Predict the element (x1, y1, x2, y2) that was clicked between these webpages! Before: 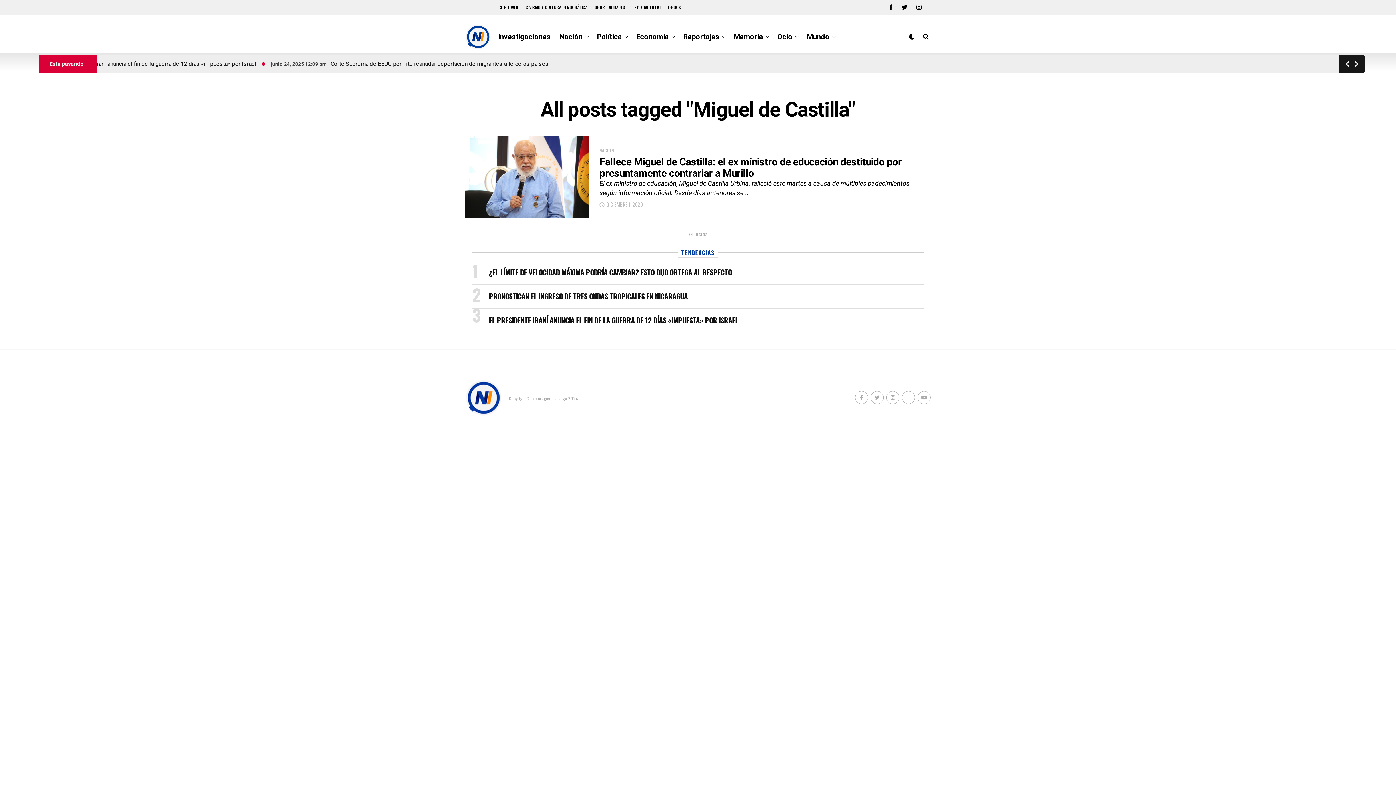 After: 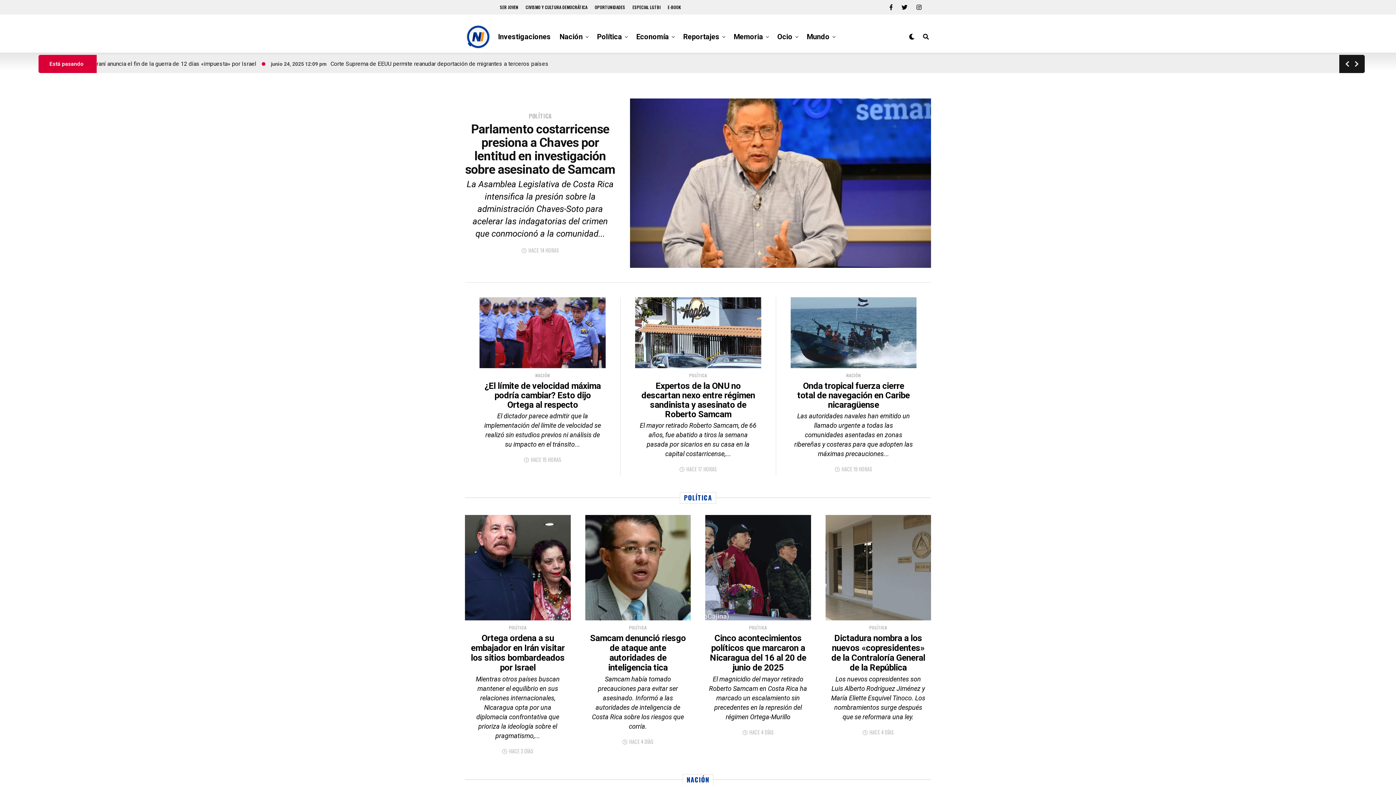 Action: bbox: (465, 24, 490, 49)